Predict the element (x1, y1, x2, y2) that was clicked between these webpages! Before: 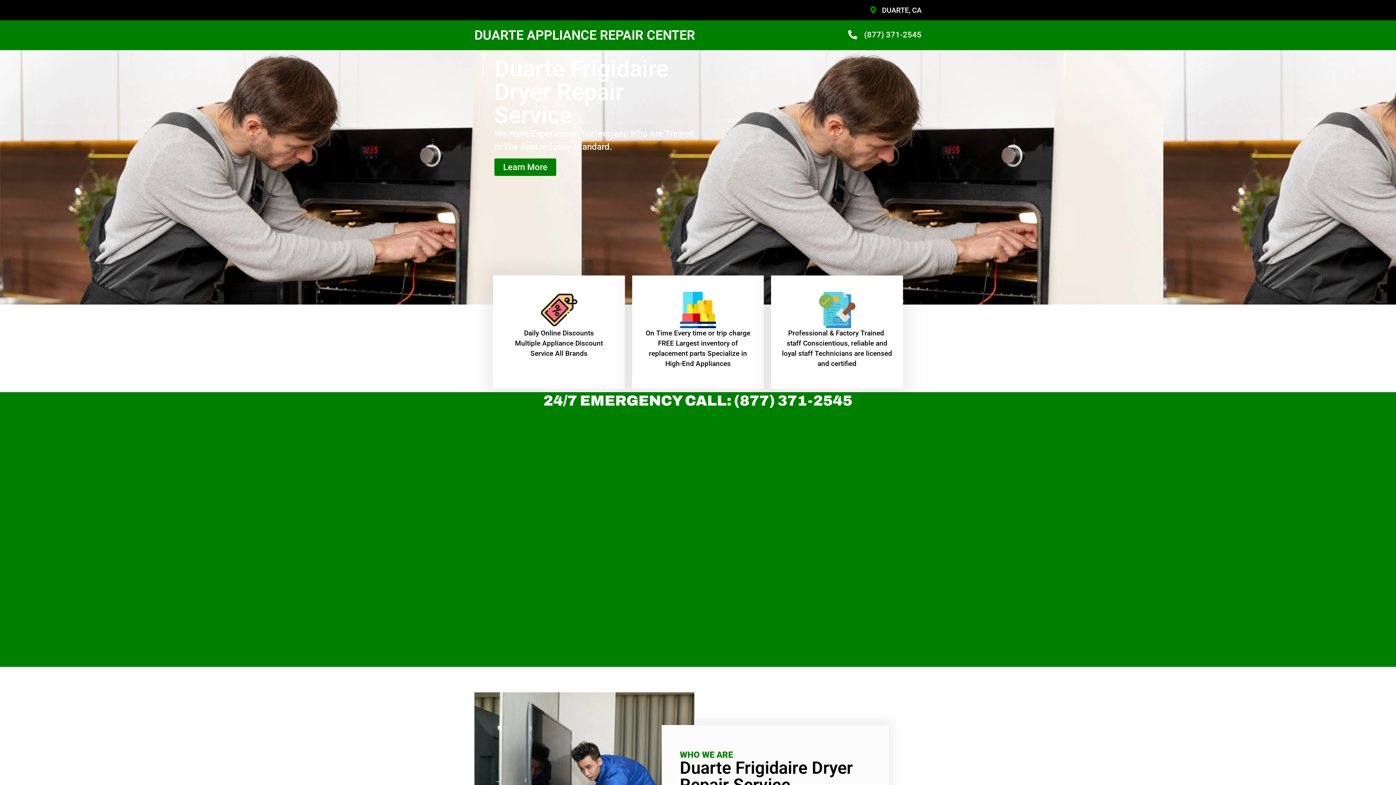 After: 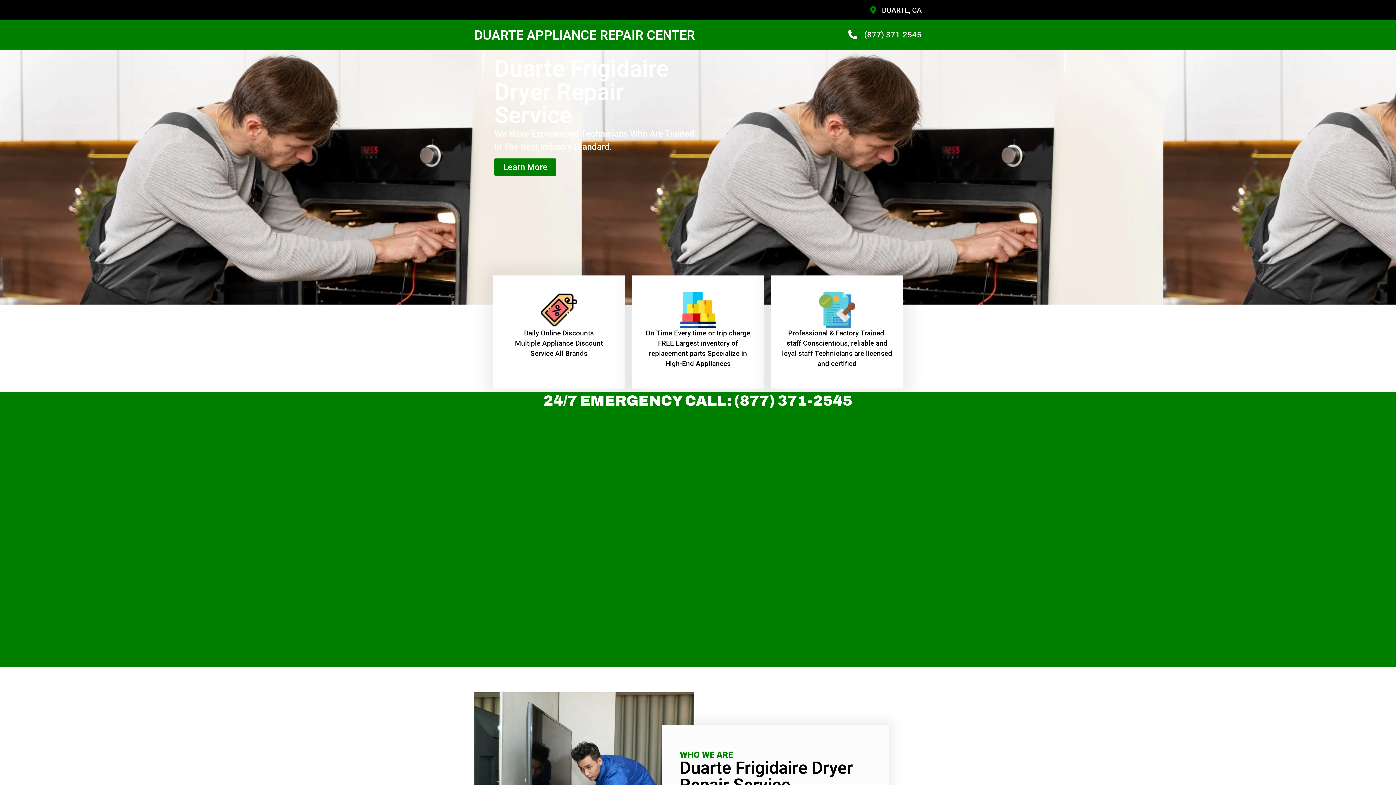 Action: bbox: (543, 393, 852, 408) label: 24/7 EMERGENCY CALL: (877) 371-2545